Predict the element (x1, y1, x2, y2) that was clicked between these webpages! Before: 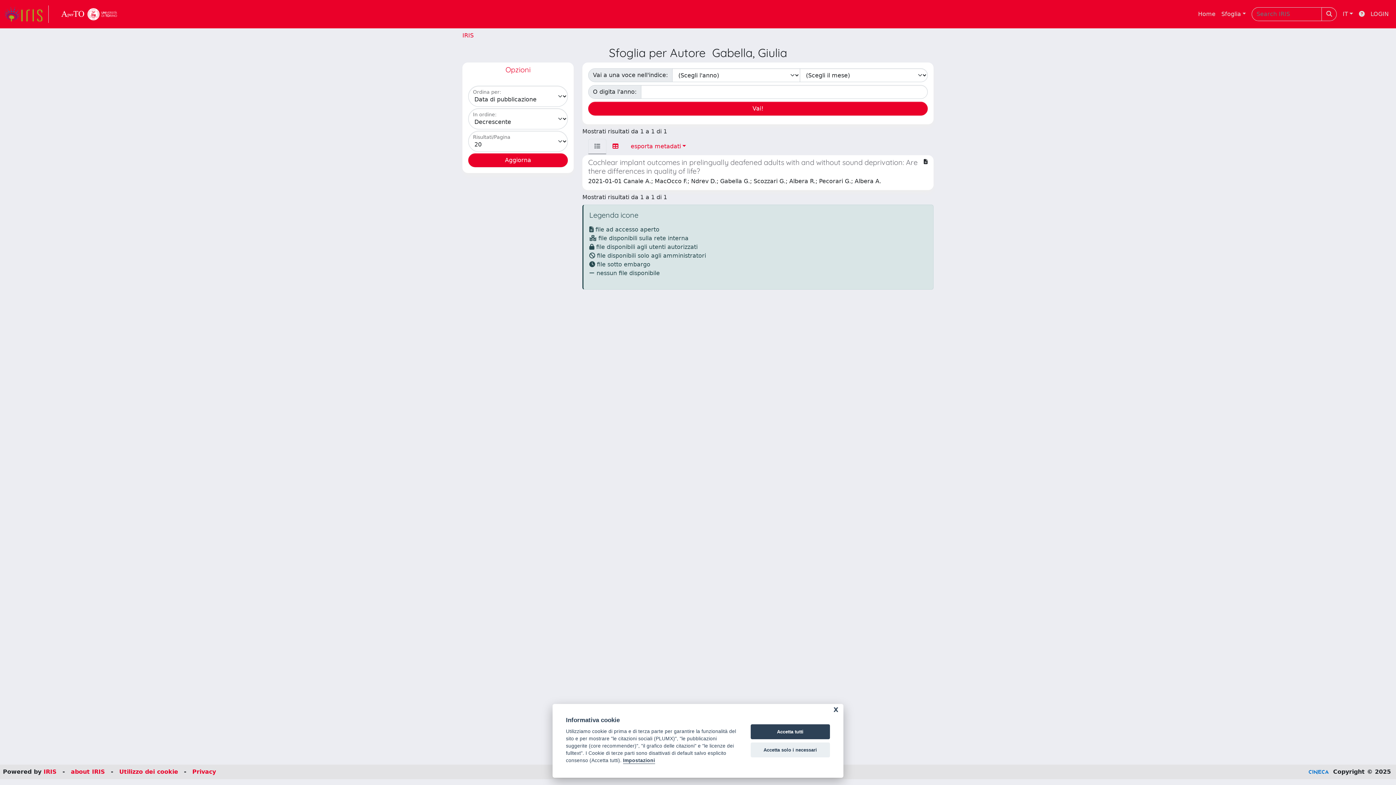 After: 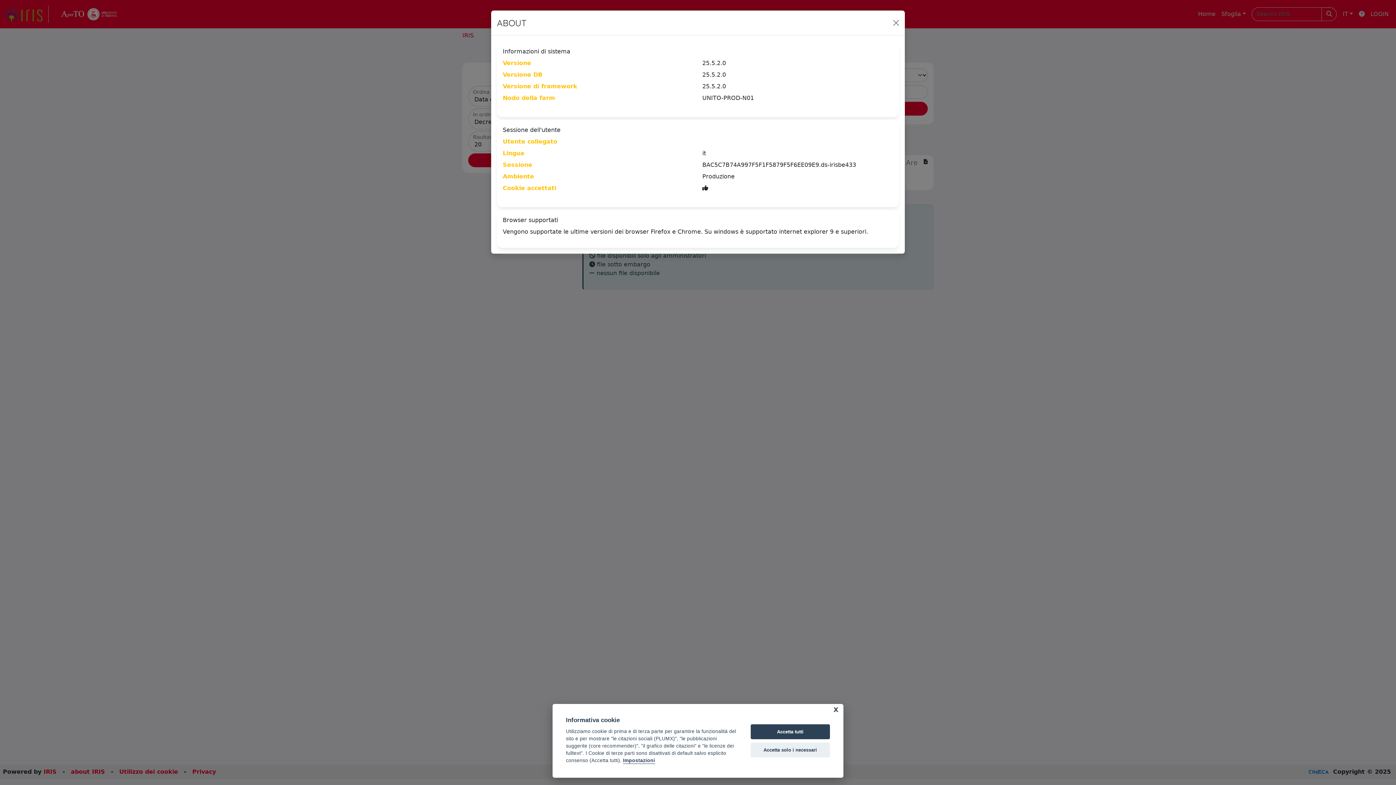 Action: bbox: (70, 768, 105, 775) label: about IRIS